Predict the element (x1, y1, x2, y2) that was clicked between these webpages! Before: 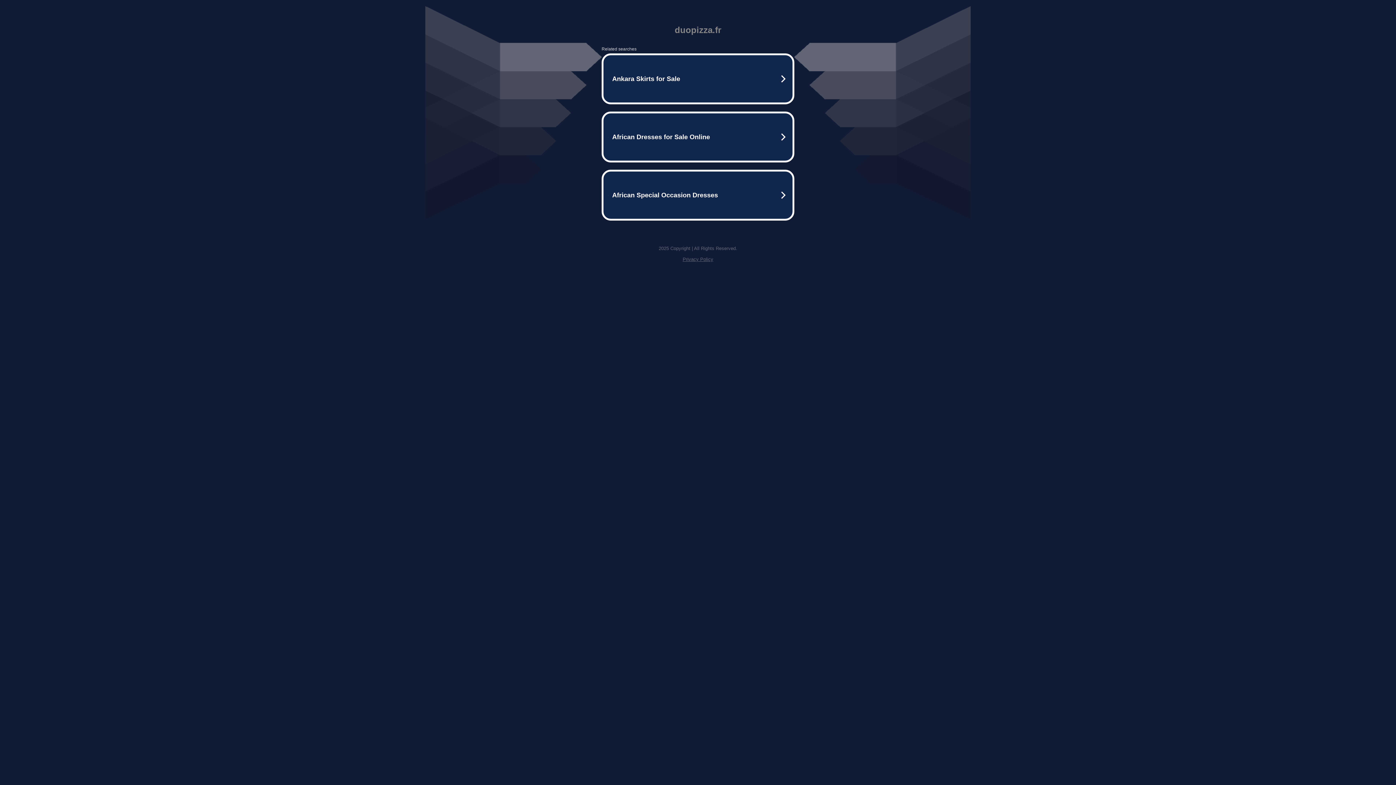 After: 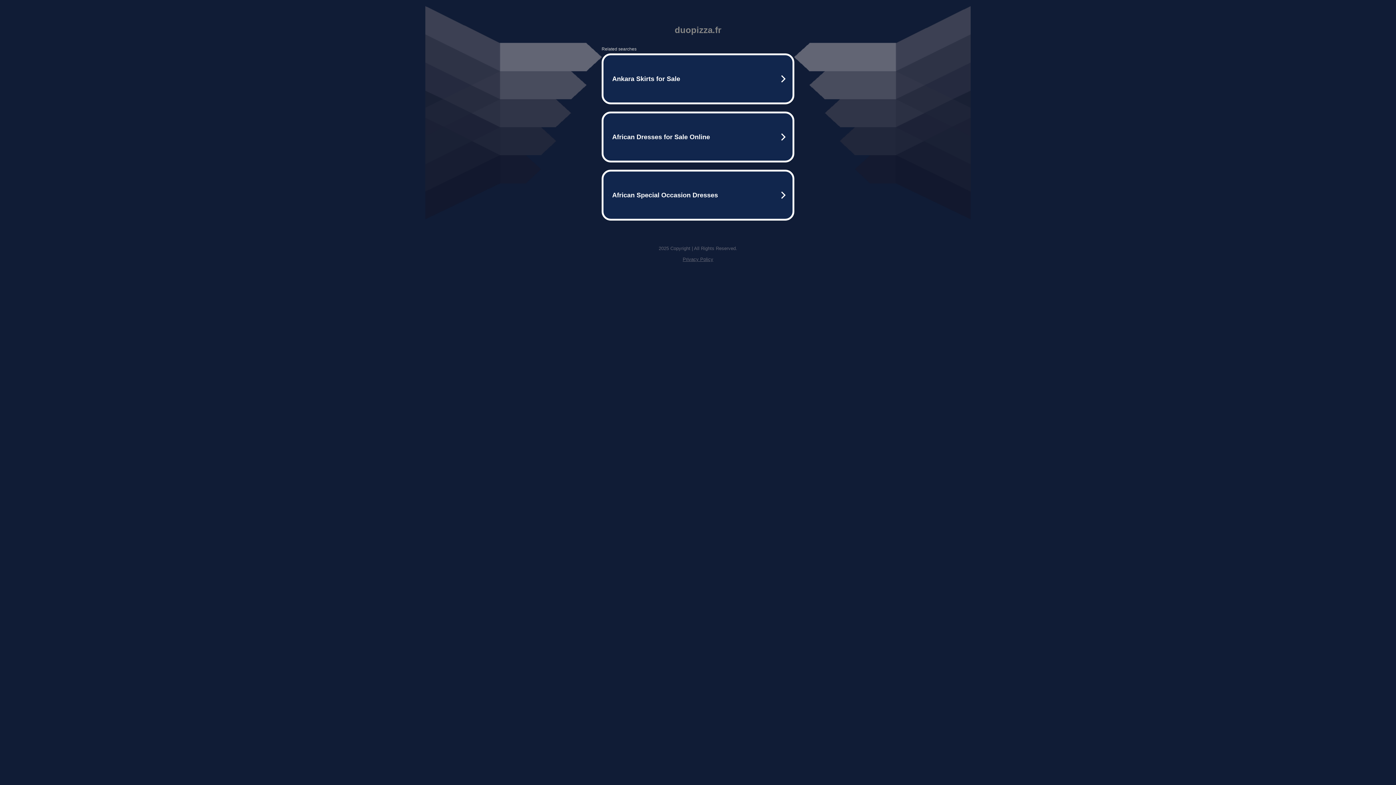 Action: label: Privacy Policy bbox: (682, 256, 713, 262)